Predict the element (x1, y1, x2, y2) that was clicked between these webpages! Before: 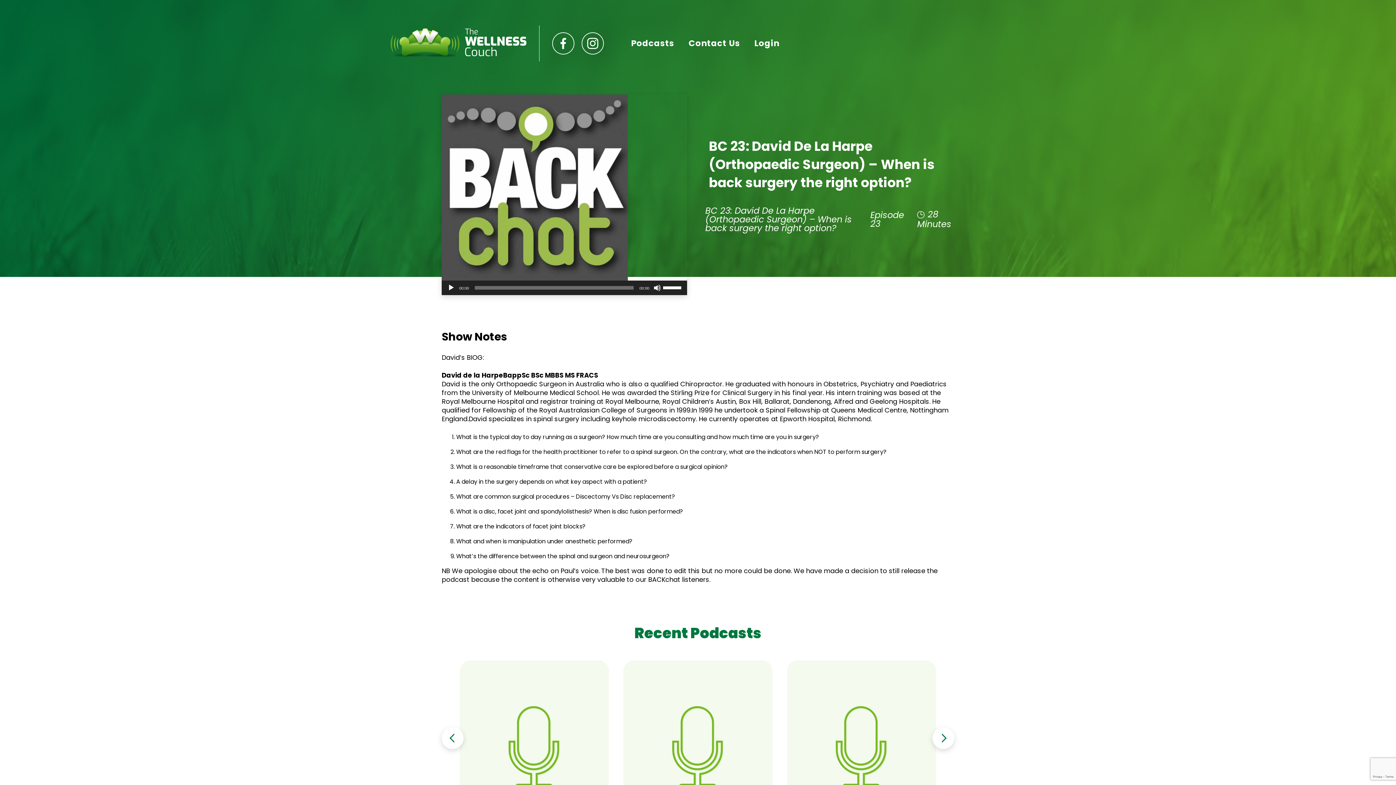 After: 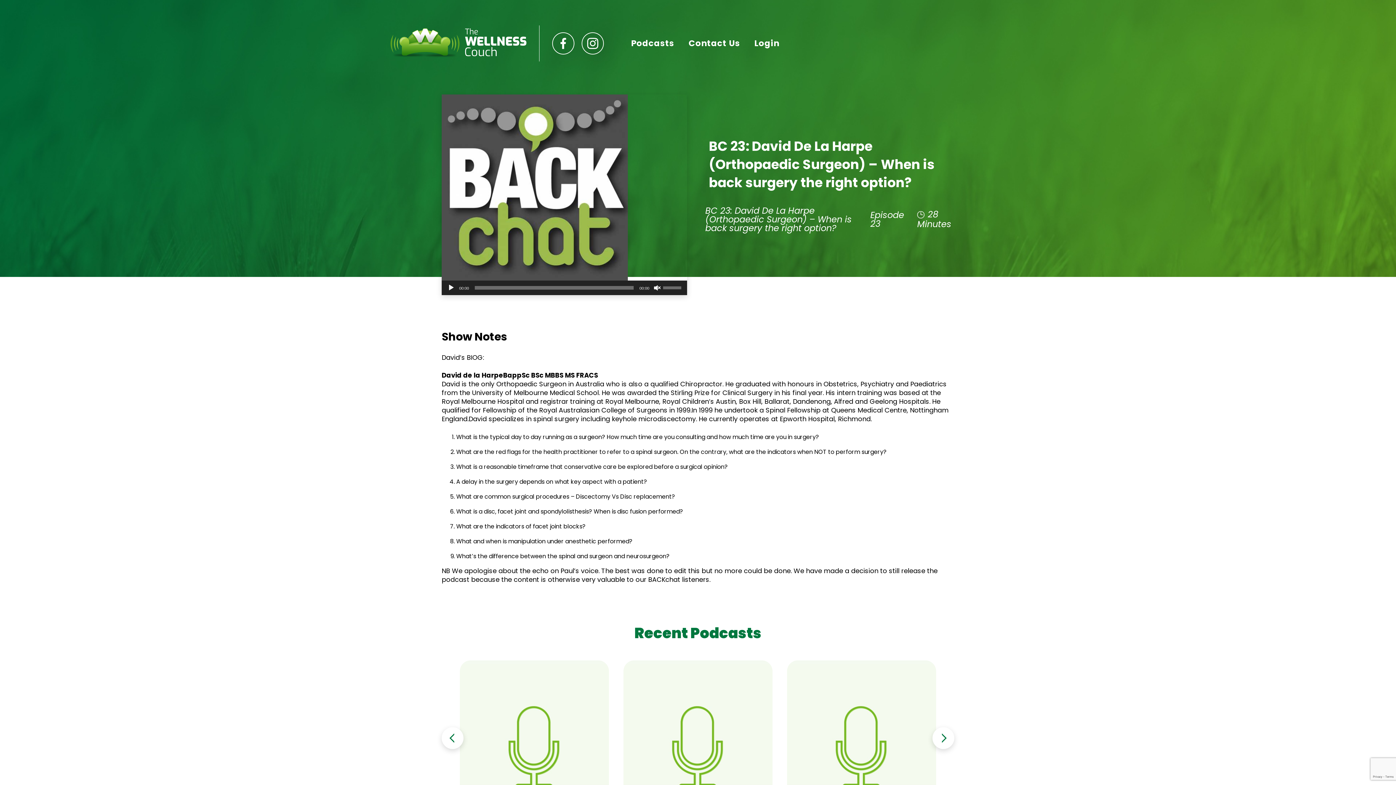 Action: bbox: (653, 284, 661, 291) label: Mute